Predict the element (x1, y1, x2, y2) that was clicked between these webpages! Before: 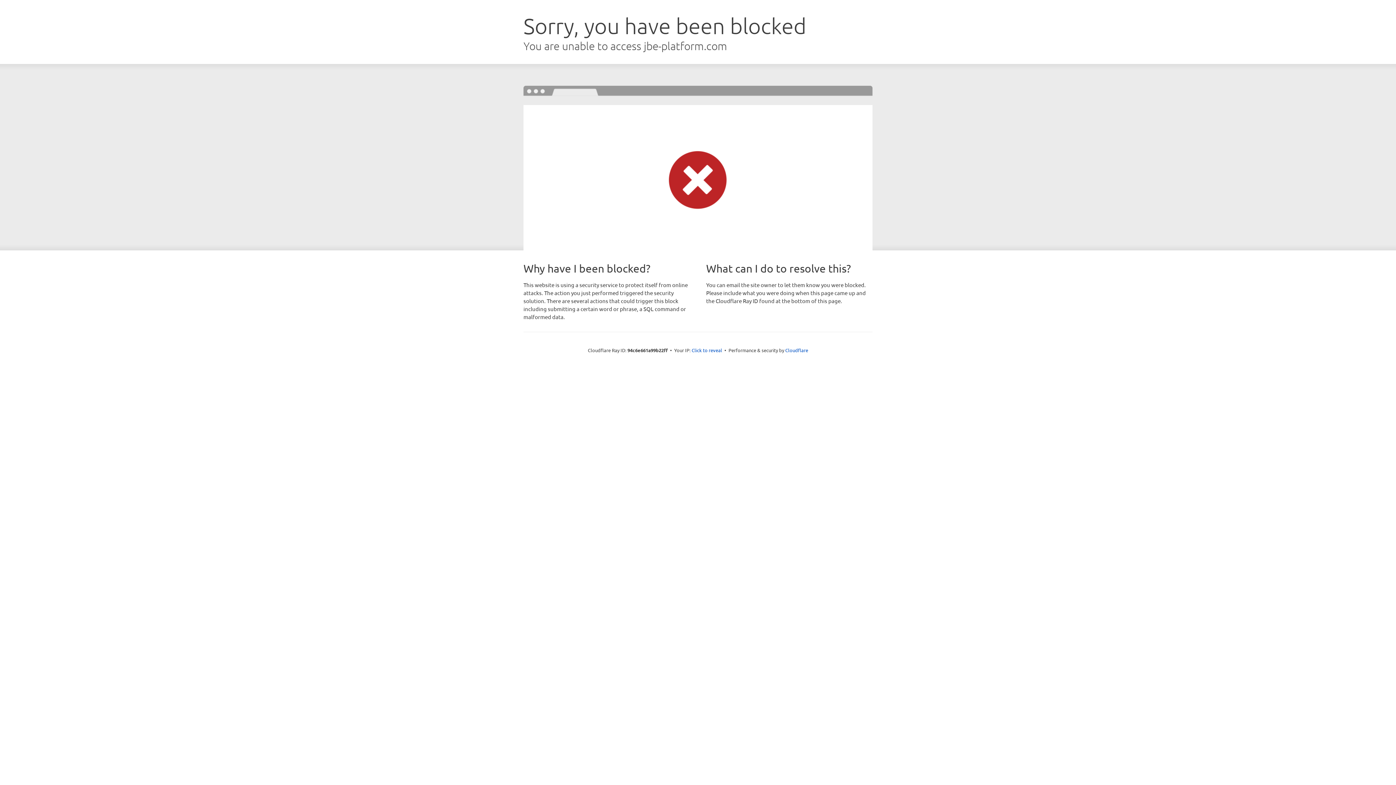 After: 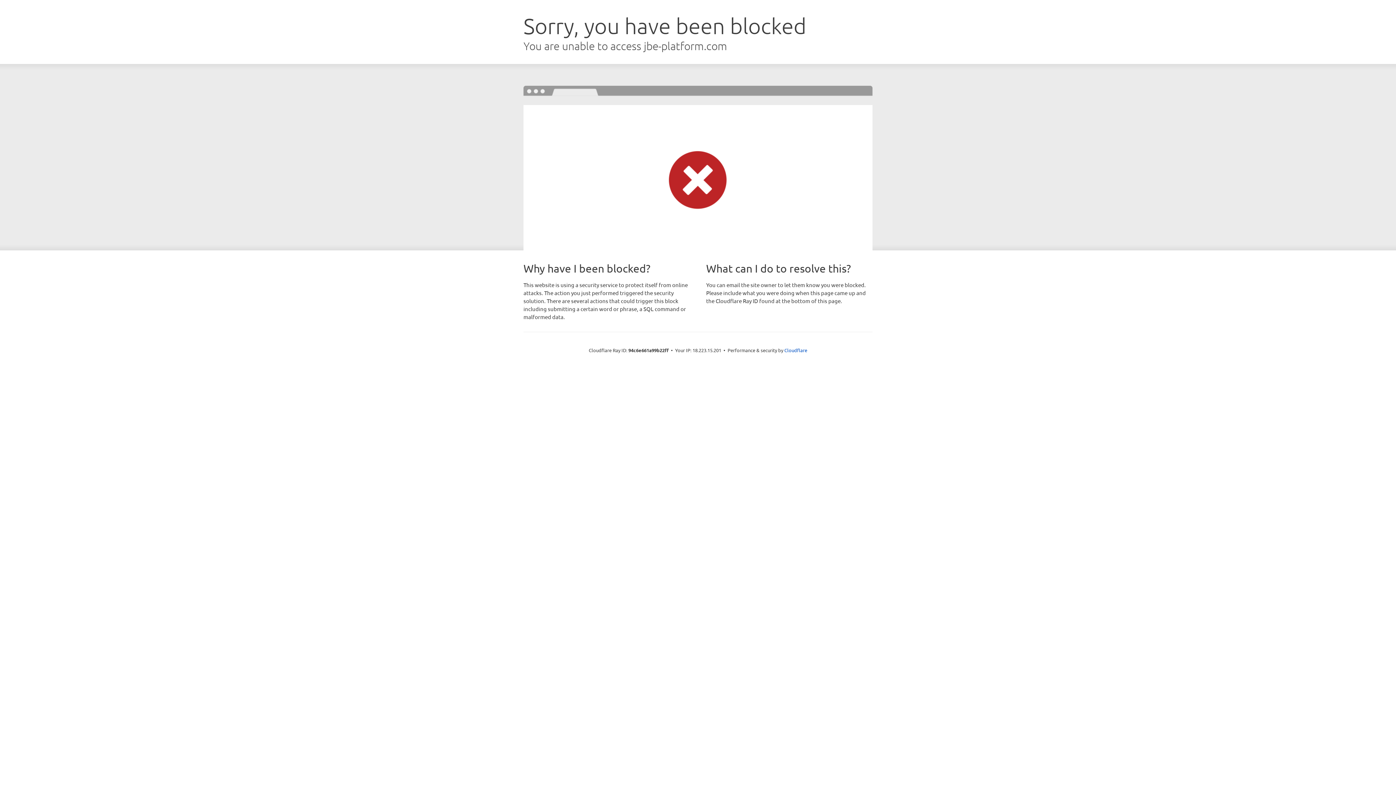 Action: label: Click to reveal bbox: (691, 346, 722, 353)